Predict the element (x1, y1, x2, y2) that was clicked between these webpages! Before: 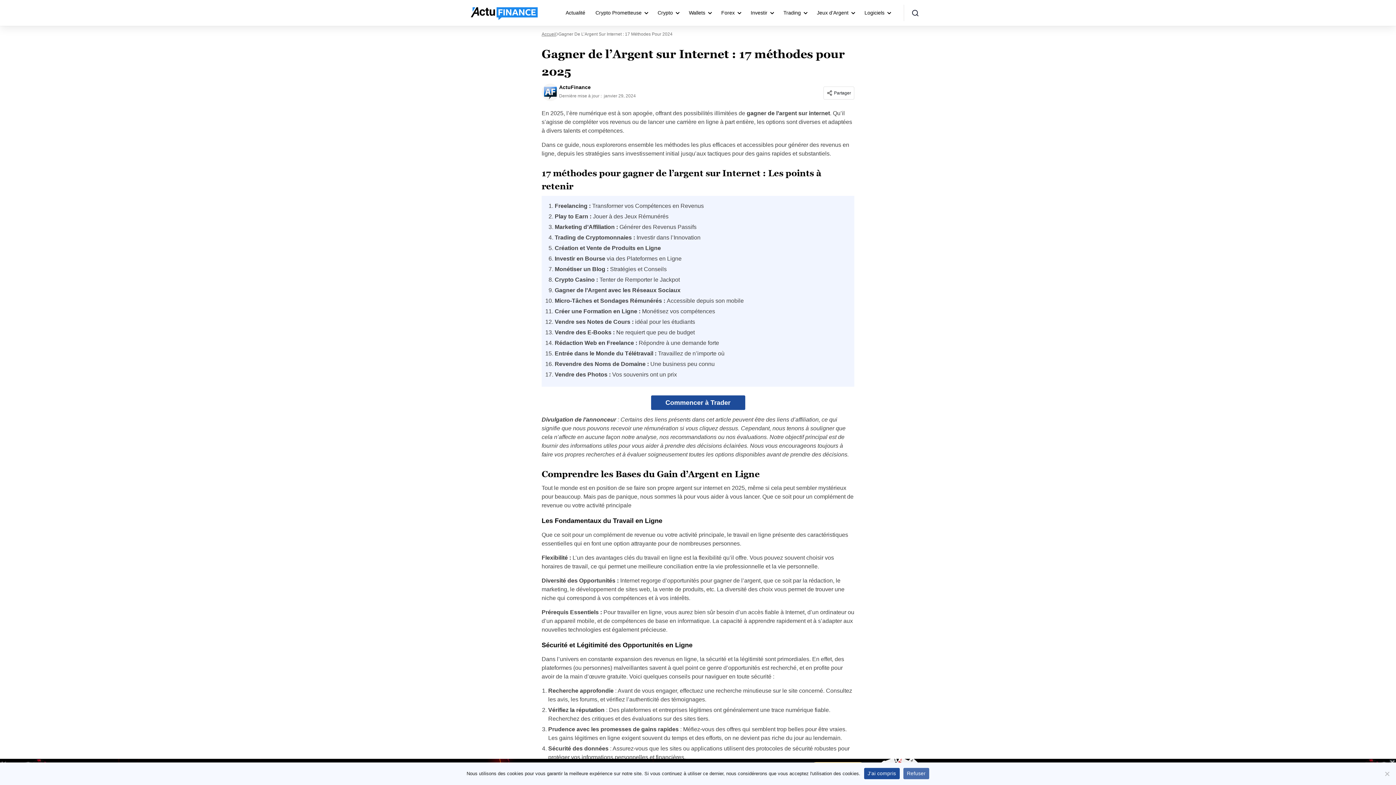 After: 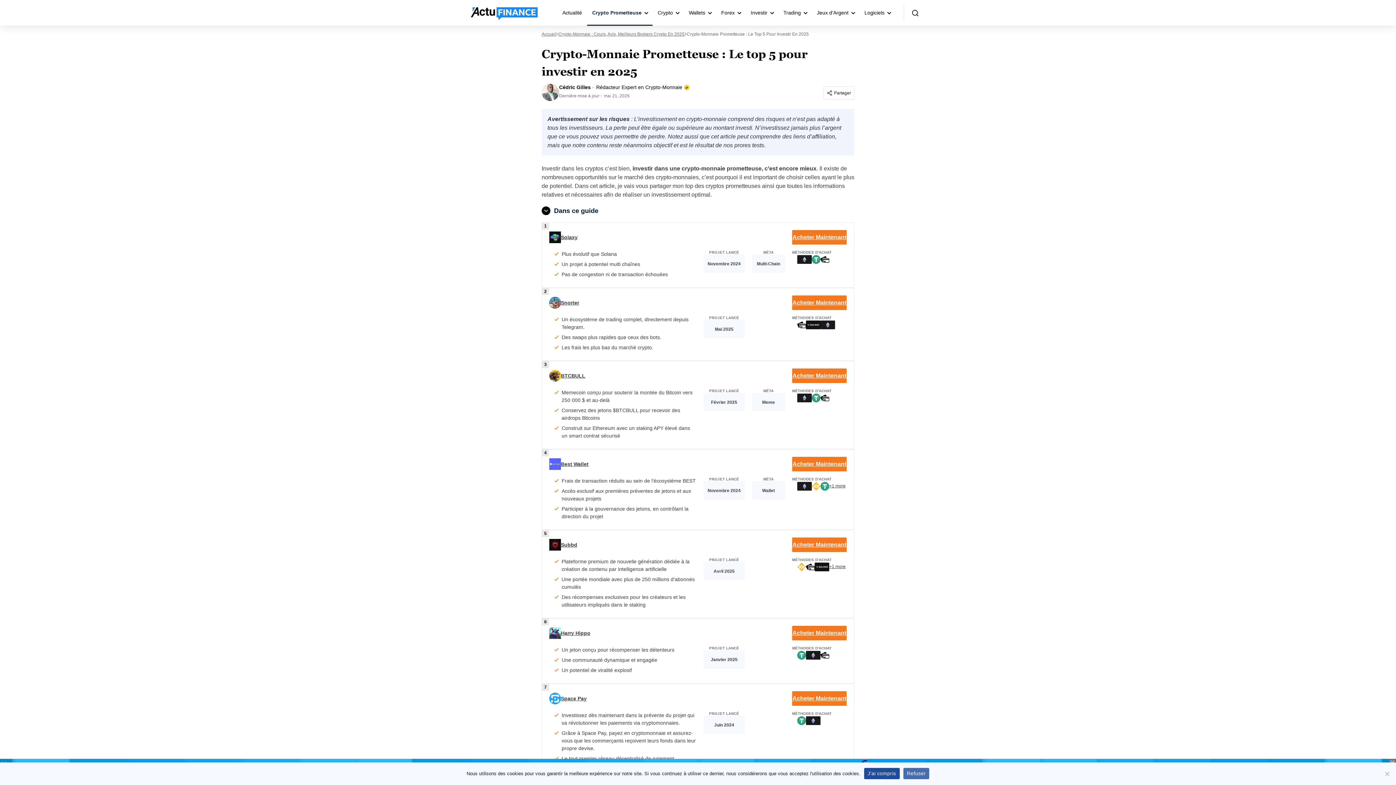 Action: bbox: (590, 0, 652, 25) label: Crypto Prometteuse